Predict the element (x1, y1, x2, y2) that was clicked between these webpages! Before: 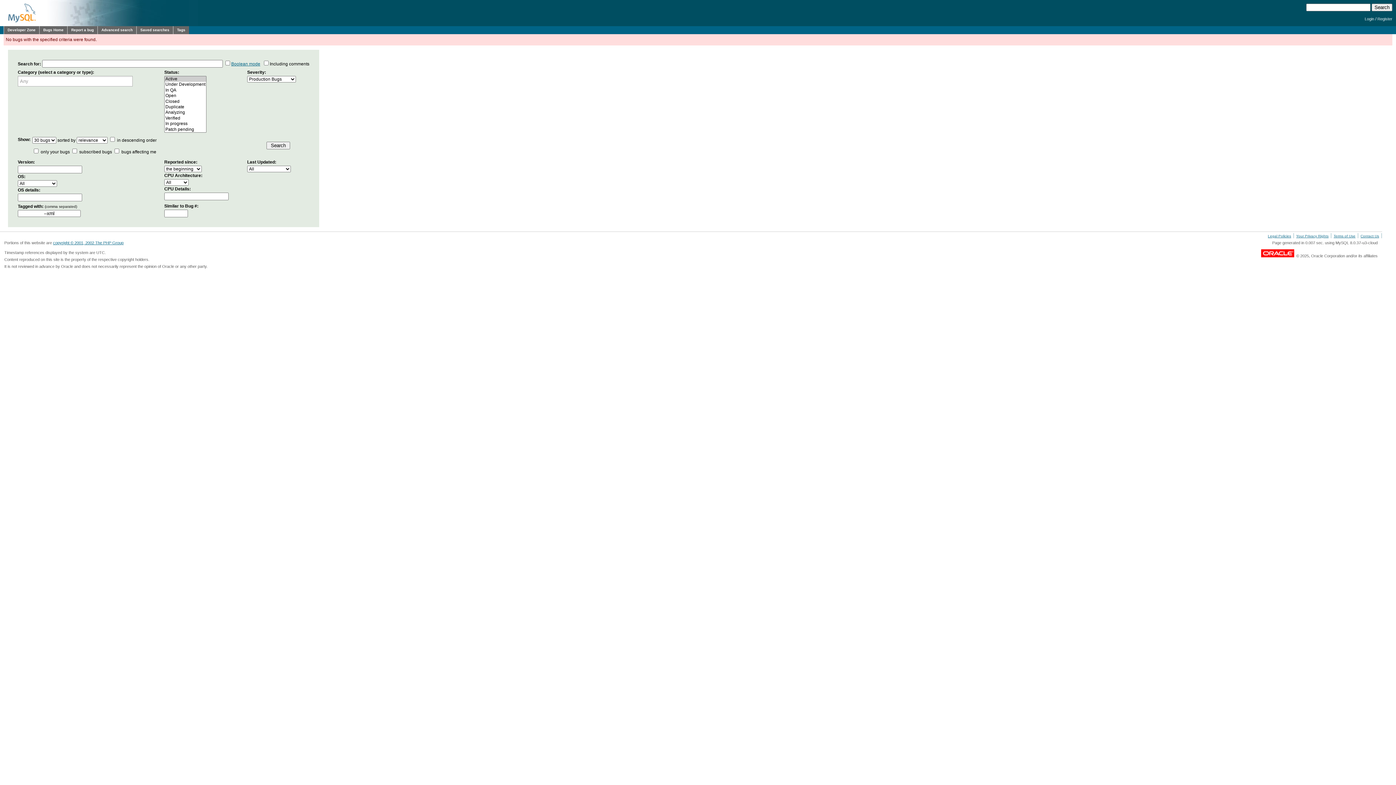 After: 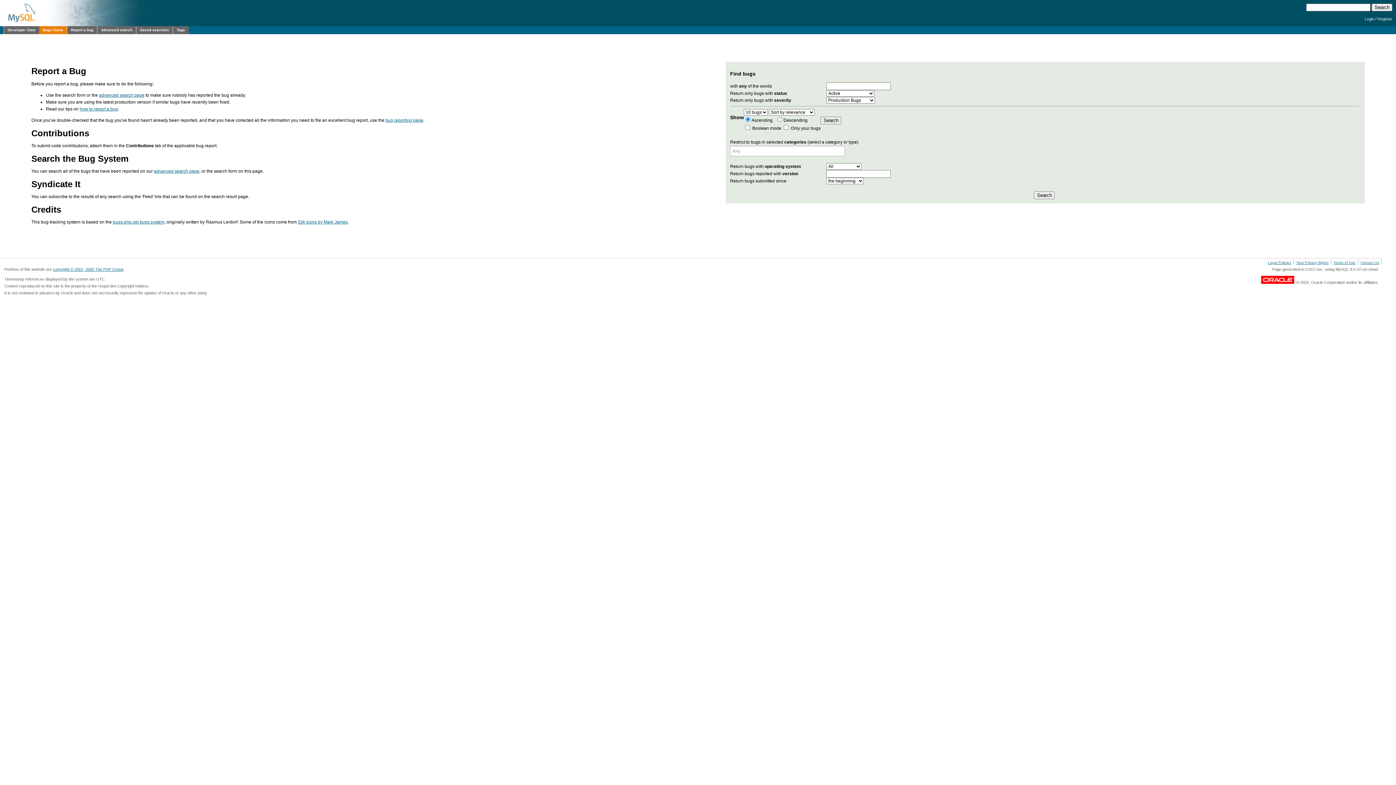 Action: bbox: (39, 26, 67, 34) label: Bugs Home